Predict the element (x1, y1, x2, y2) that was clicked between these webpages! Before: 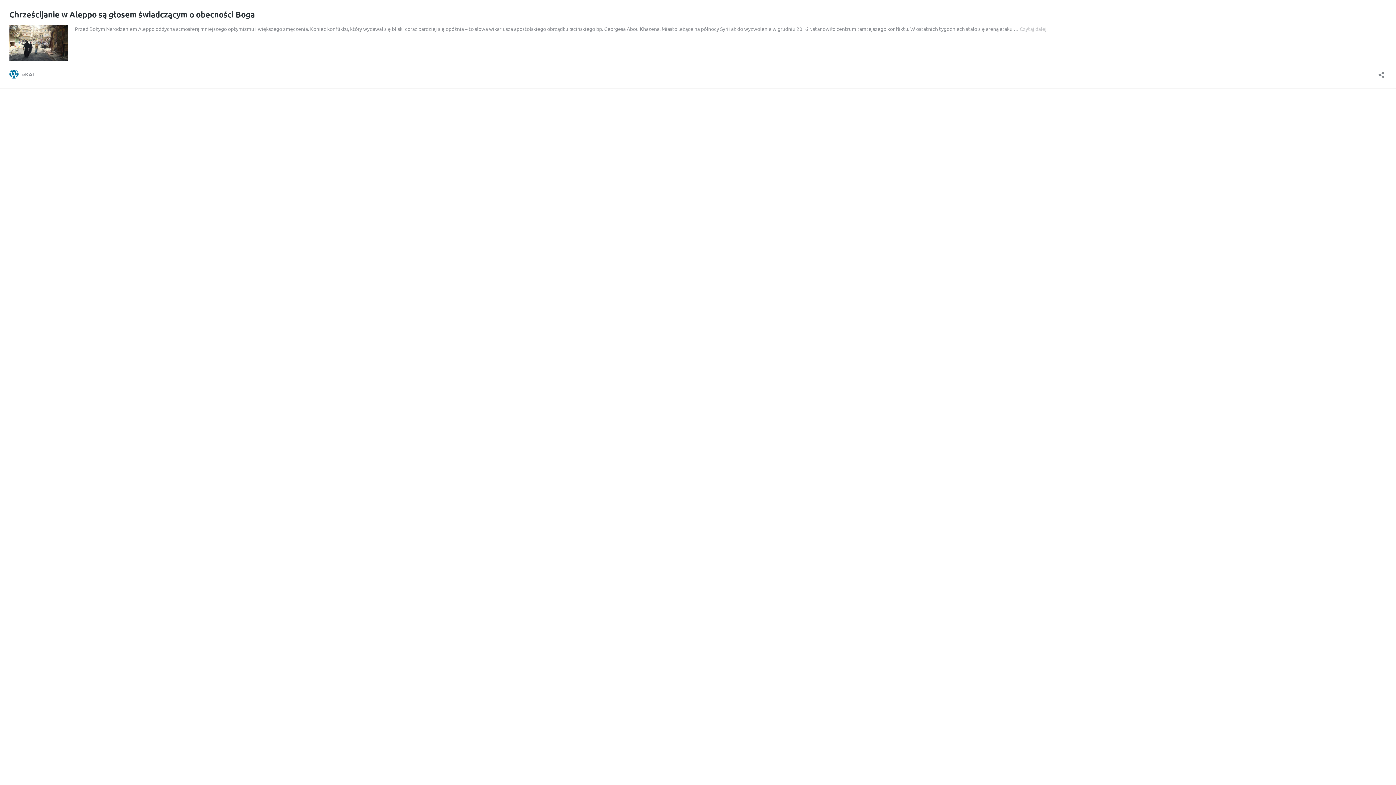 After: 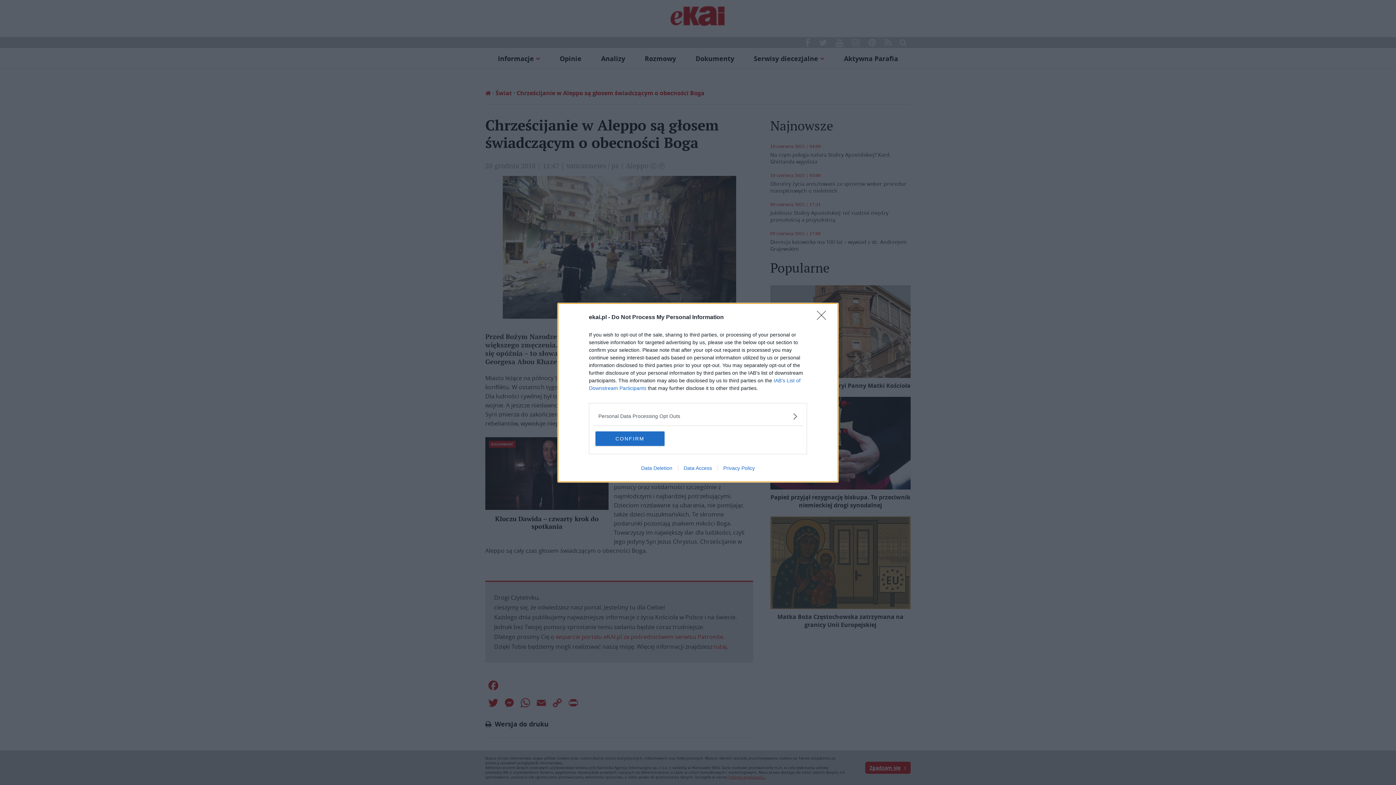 Action: bbox: (9, 55, 67, 61)